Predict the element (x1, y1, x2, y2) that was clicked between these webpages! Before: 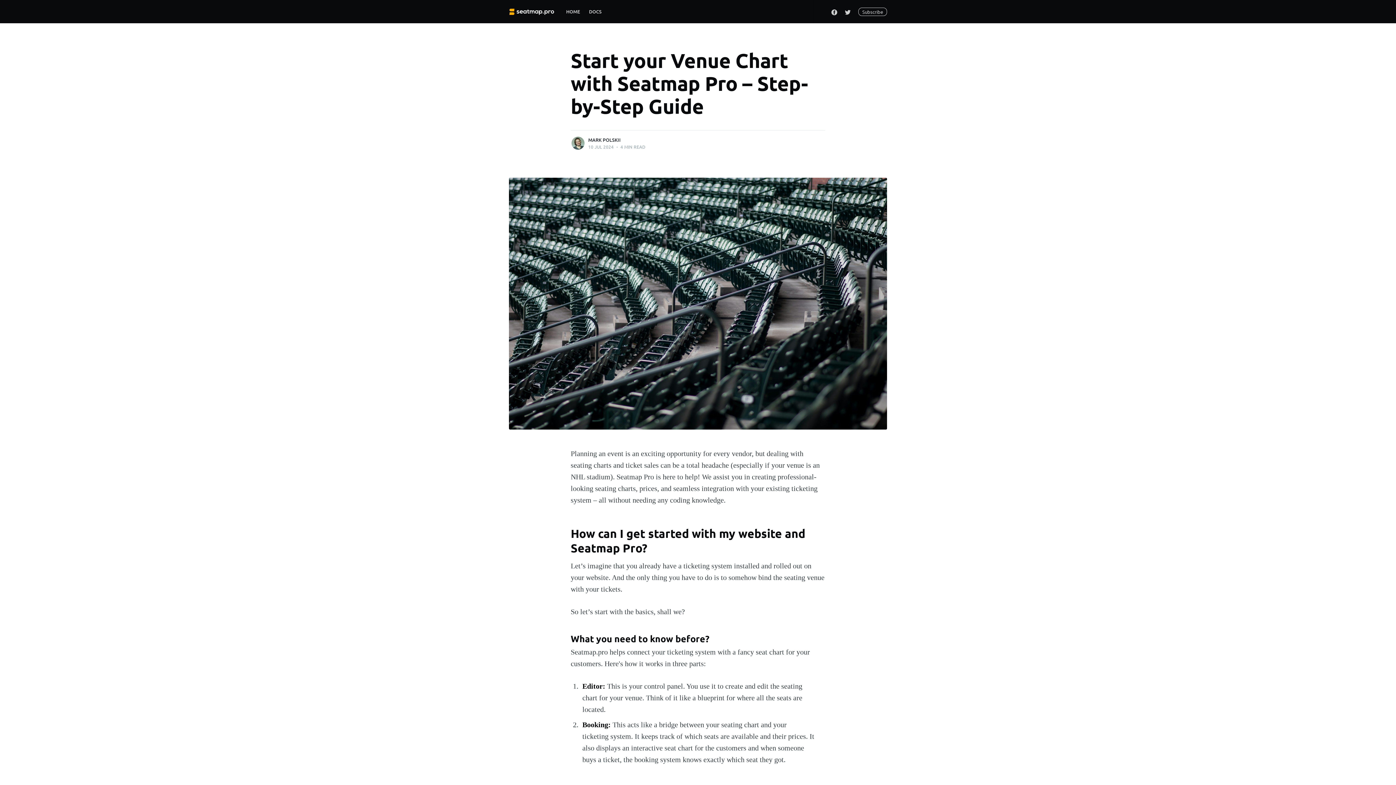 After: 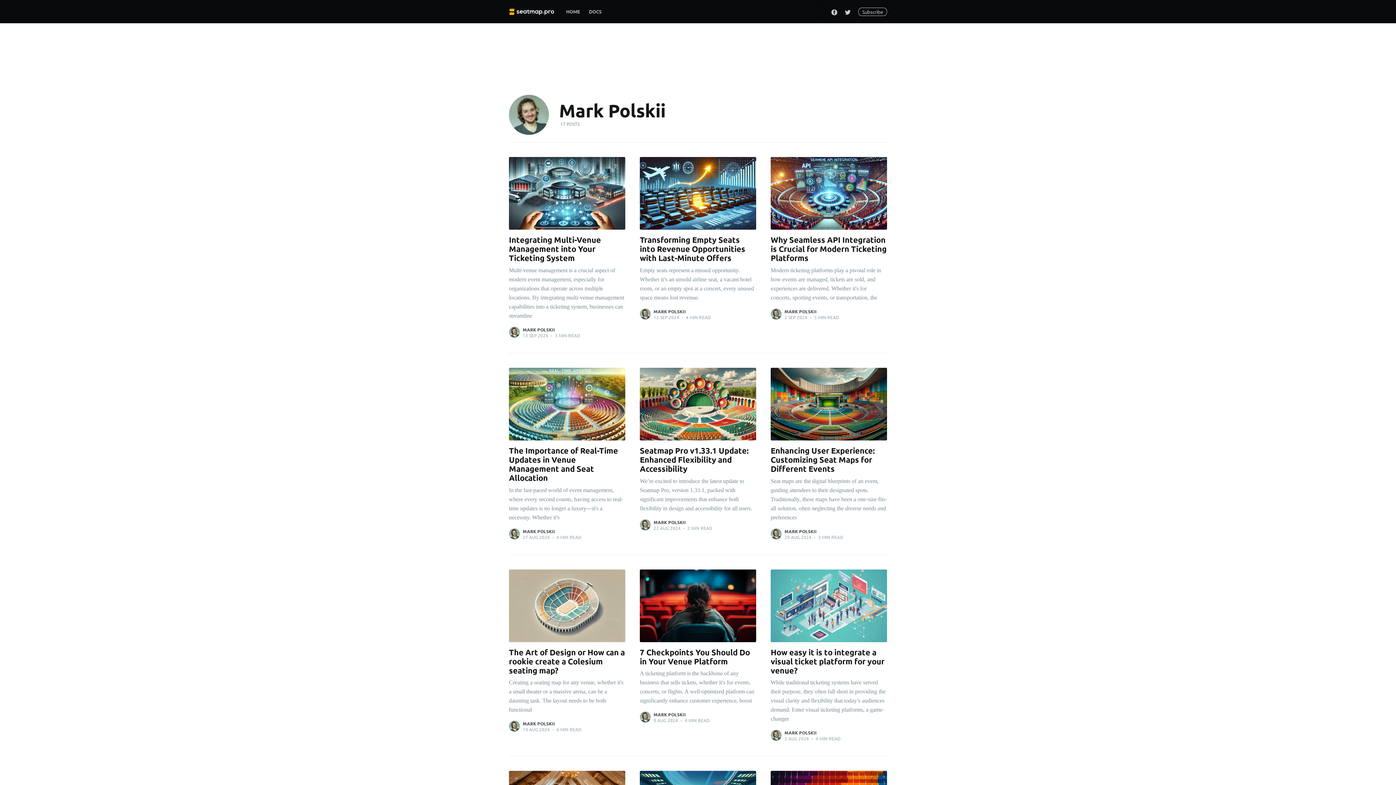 Action: bbox: (570, 136, 585, 150)